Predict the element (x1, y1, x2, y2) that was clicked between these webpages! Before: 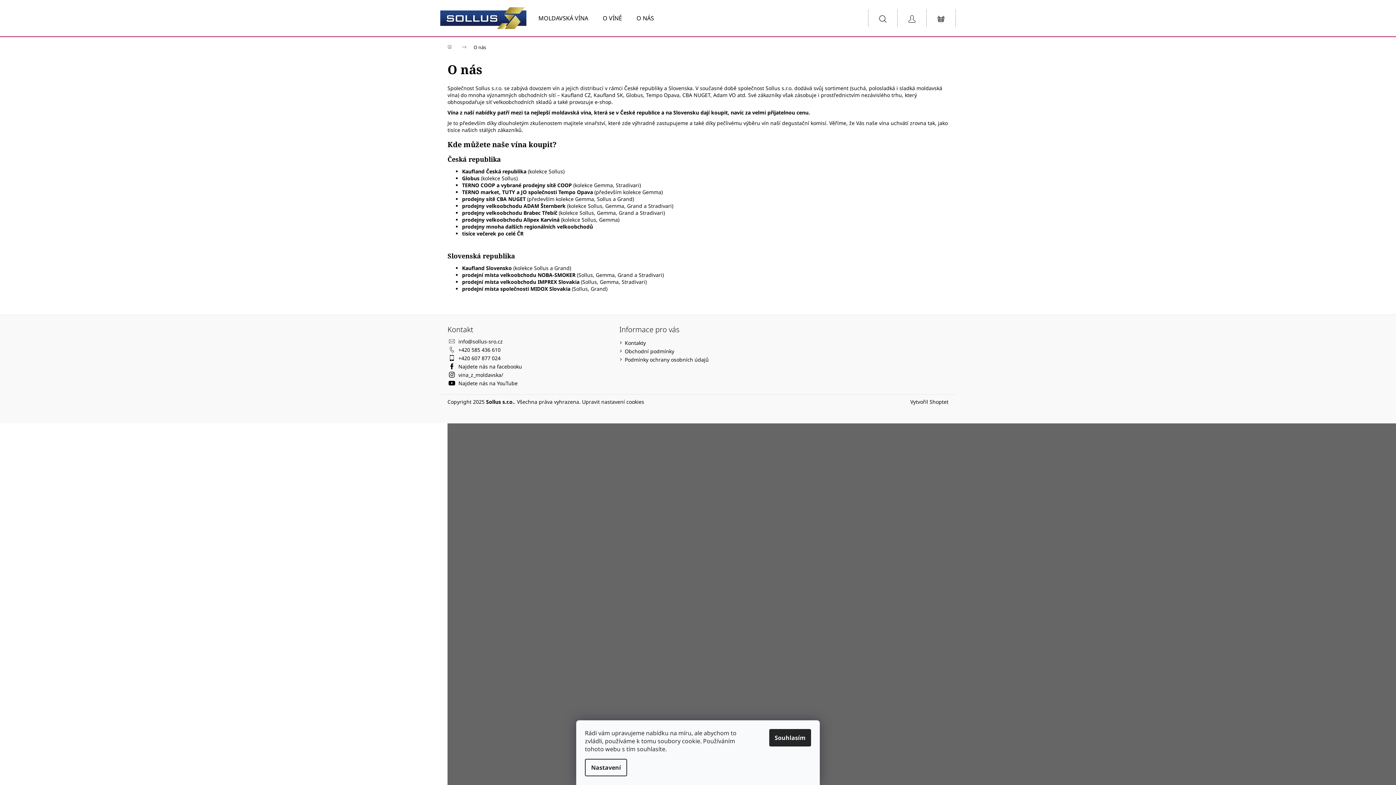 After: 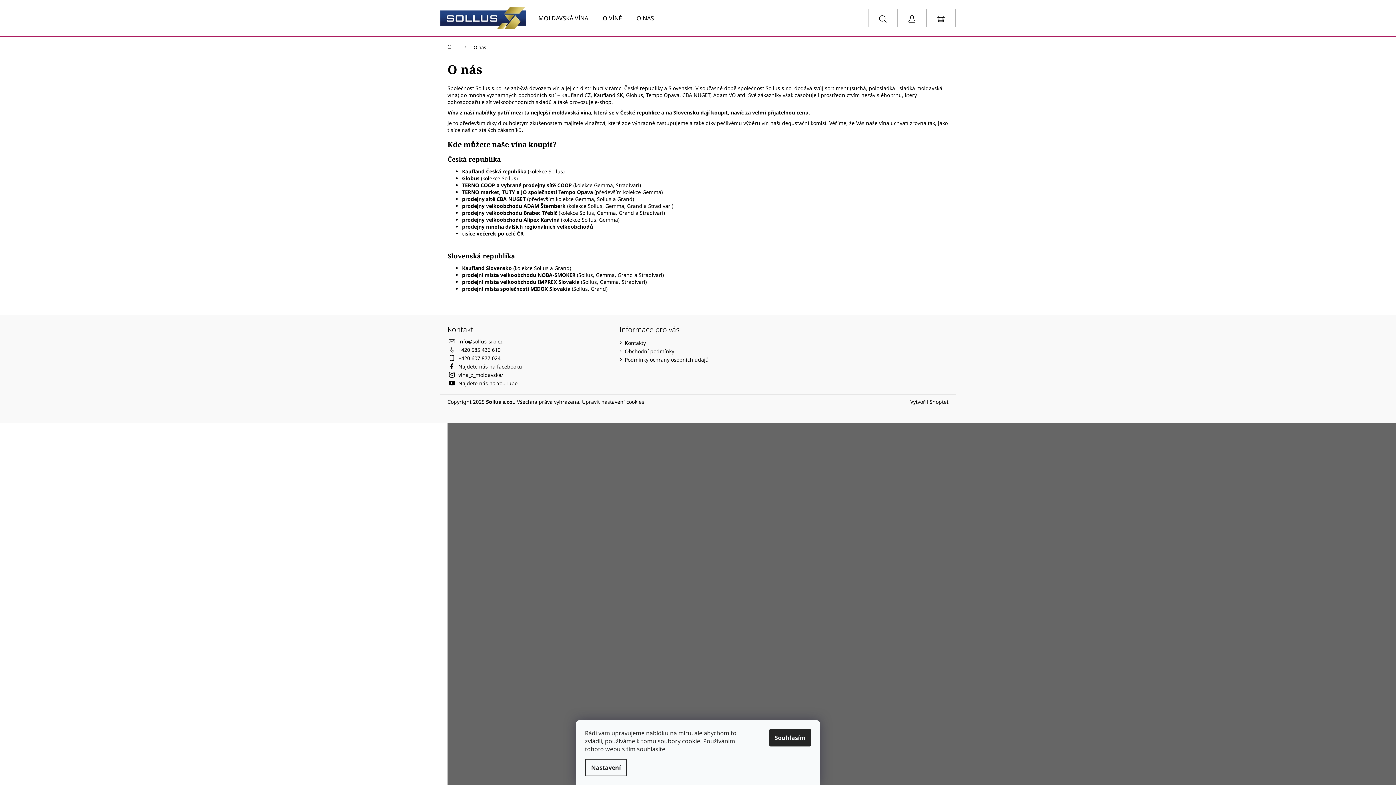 Action: label: Hledat bbox: (868, 9, 897, 27)